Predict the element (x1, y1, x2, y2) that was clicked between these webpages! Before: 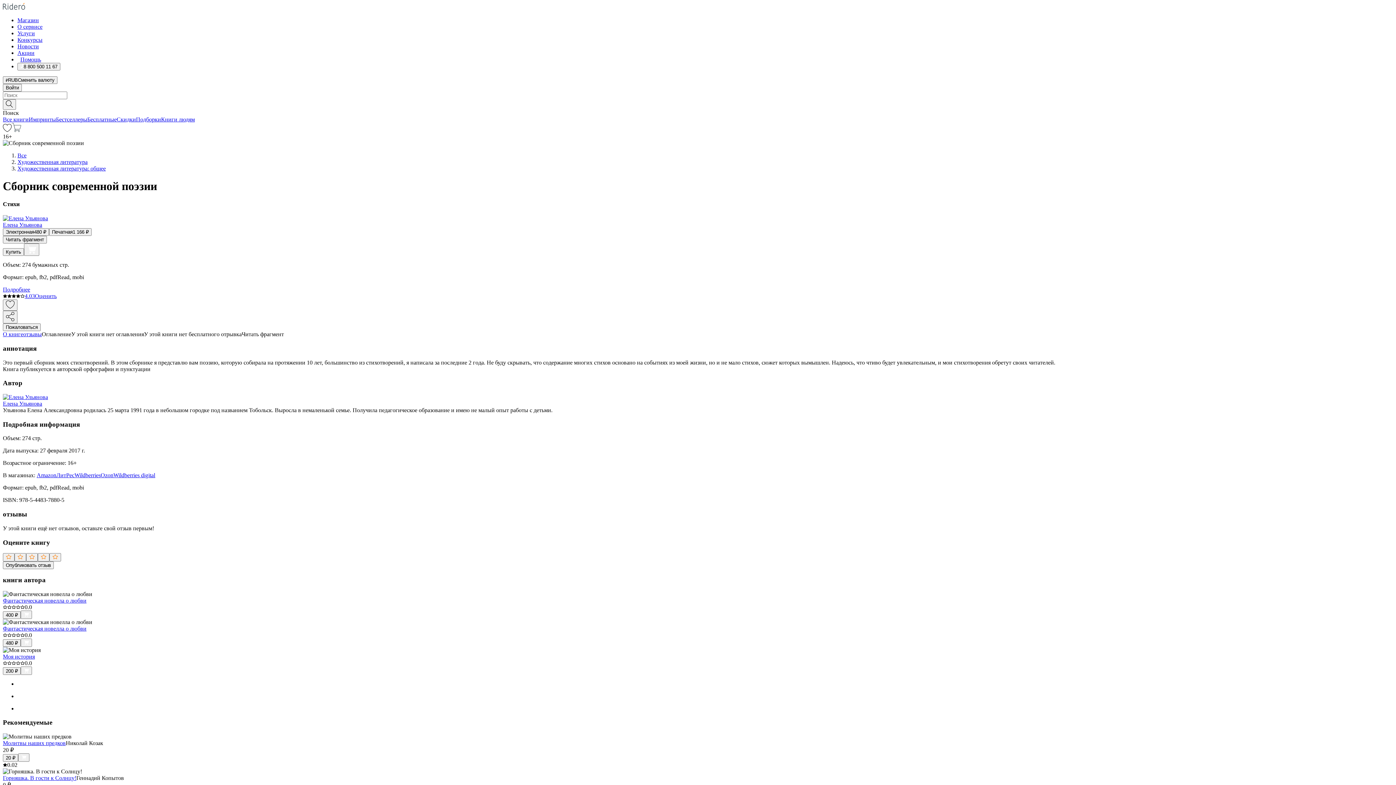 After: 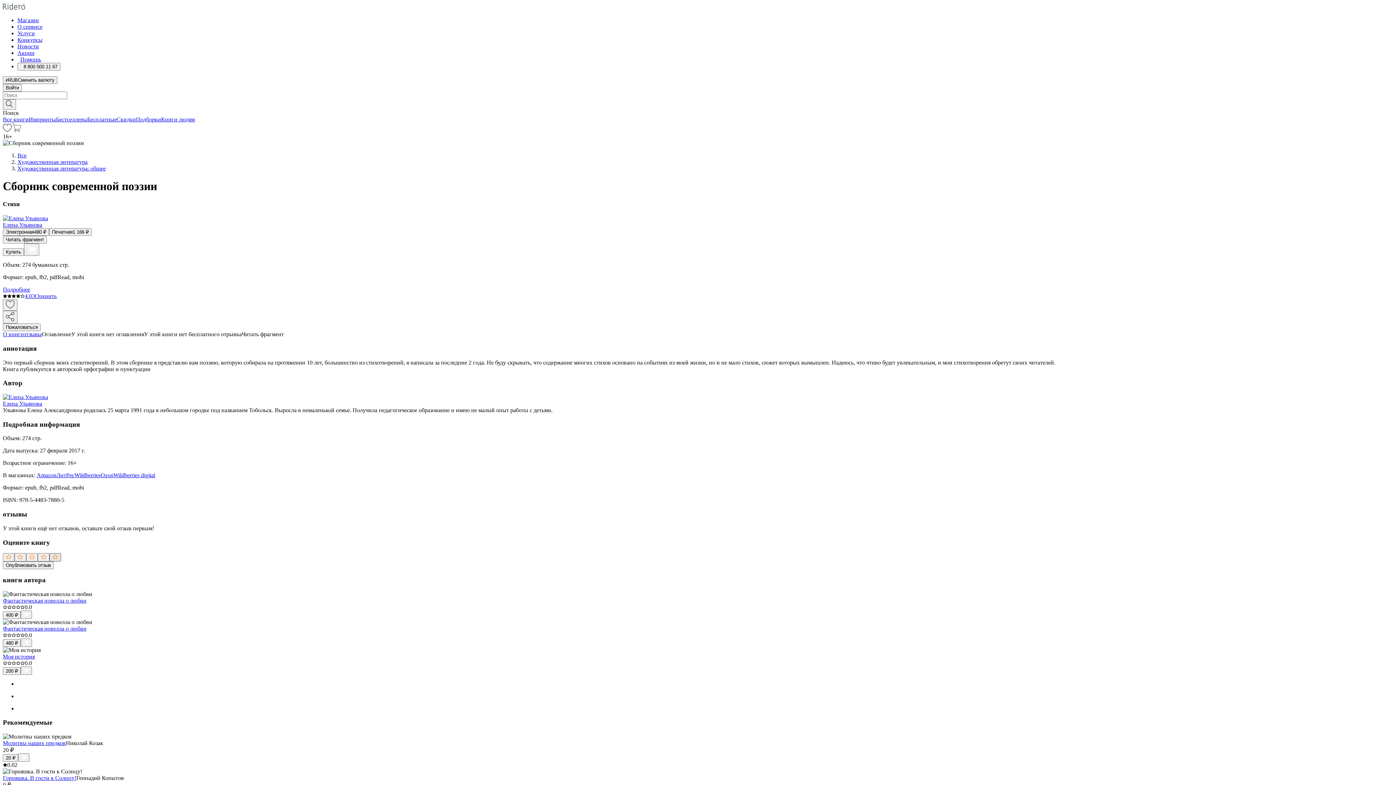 Action: bbox: (49, 553, 61, 561)